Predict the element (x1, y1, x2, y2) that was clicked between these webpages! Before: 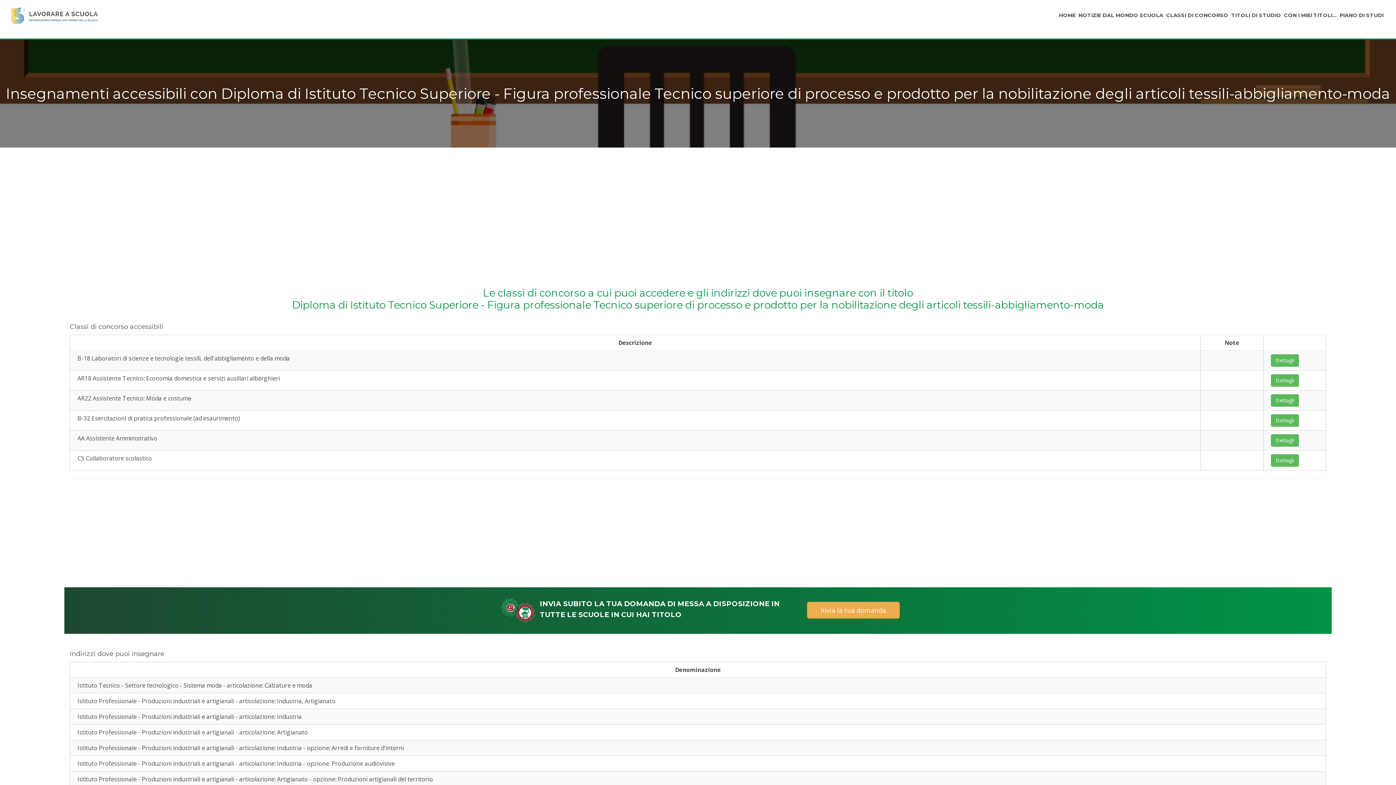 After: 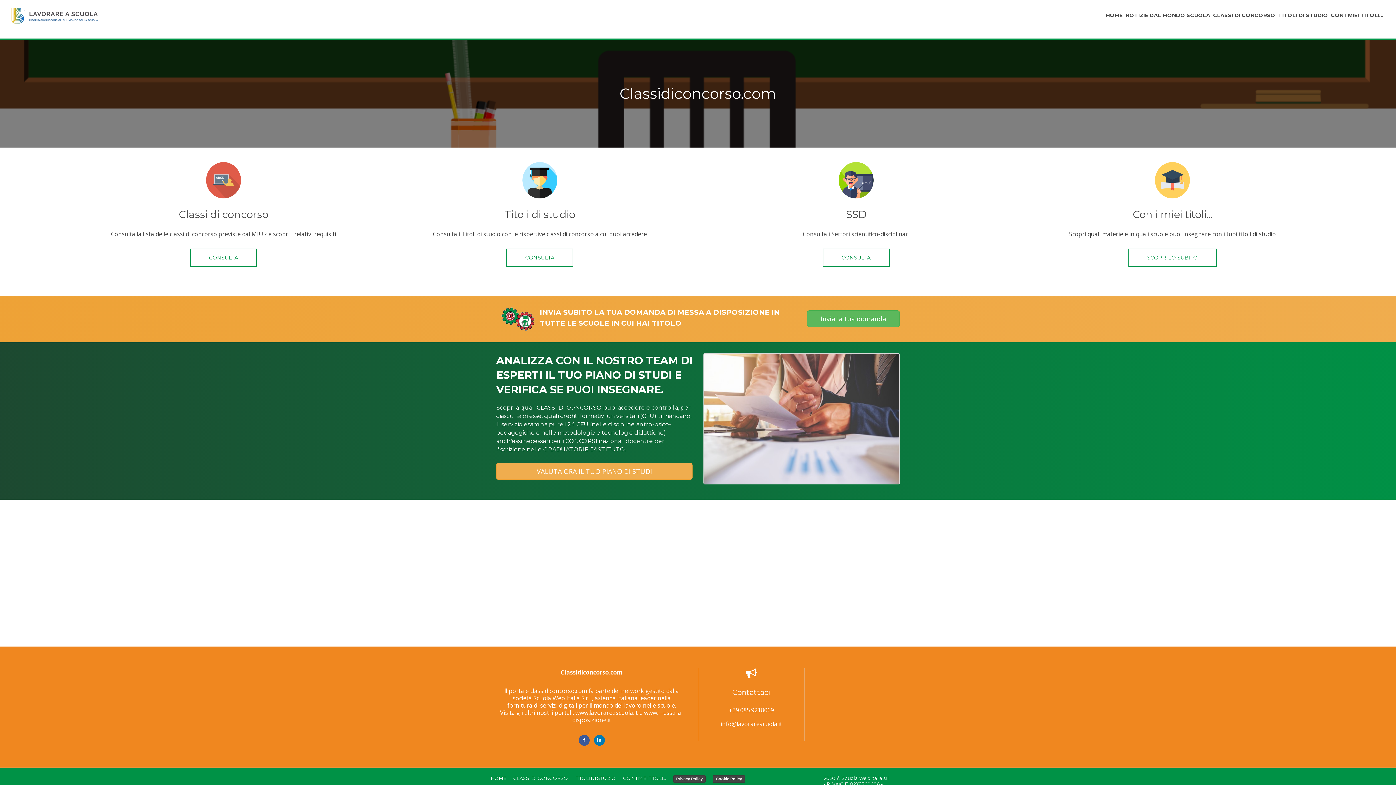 Action: bbox: (10, 11, 98, 19)